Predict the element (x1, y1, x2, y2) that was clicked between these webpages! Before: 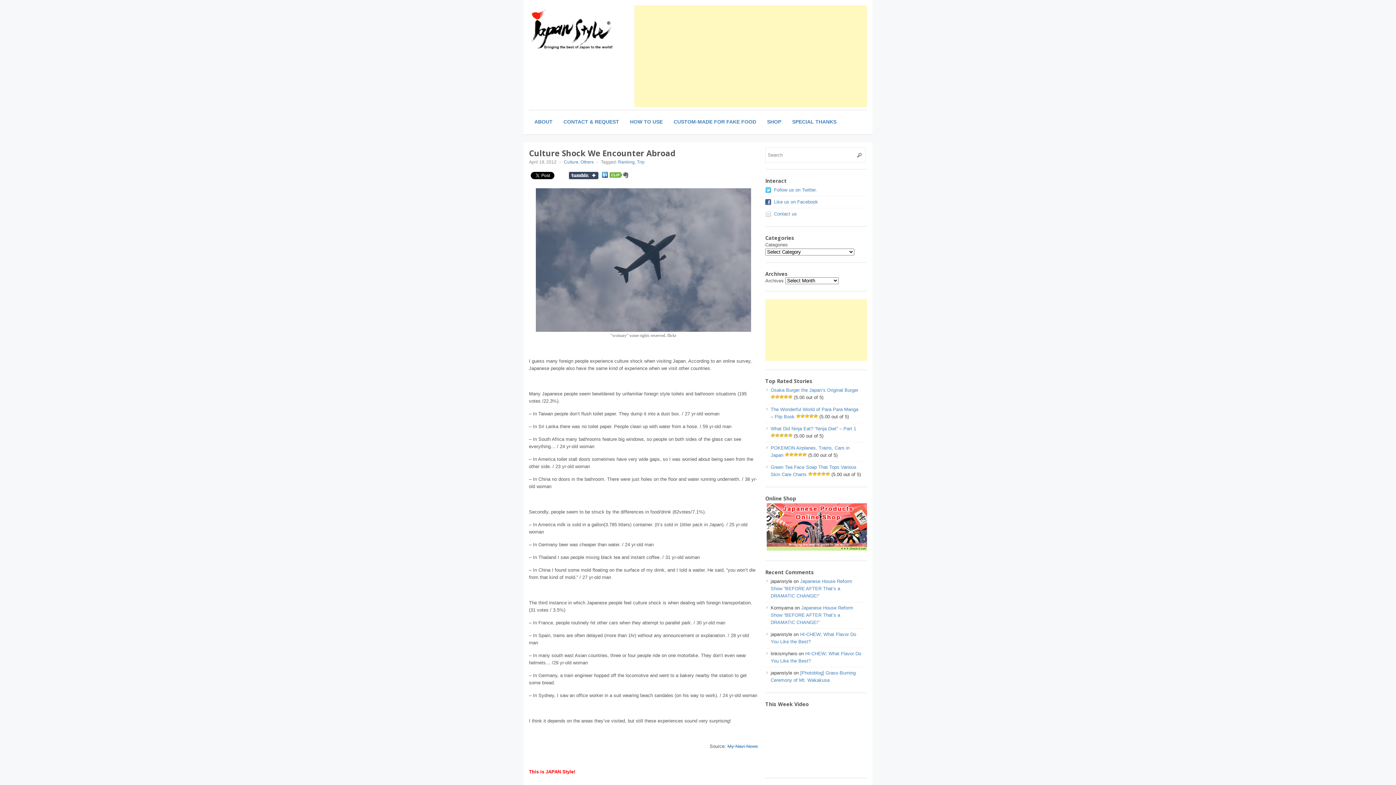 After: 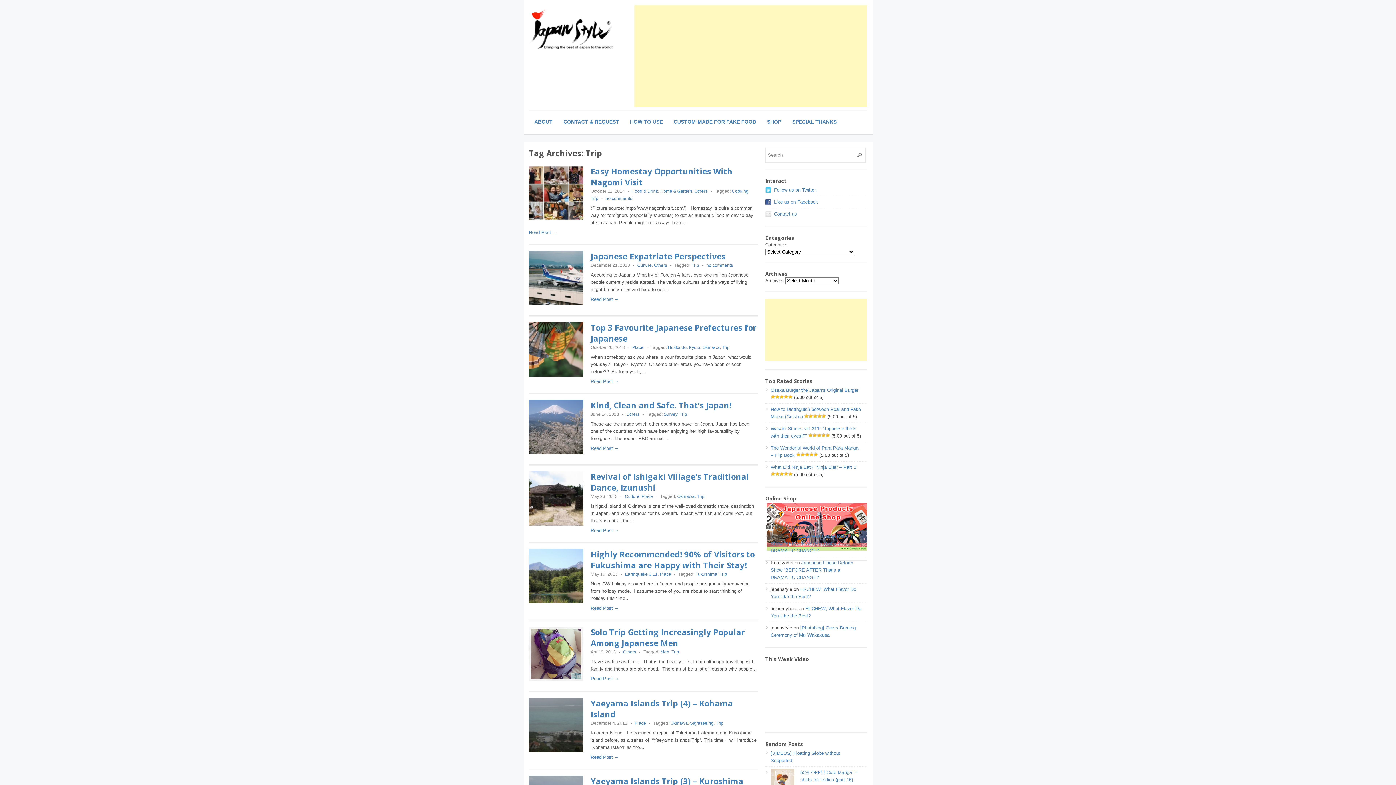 Action: bbox: (637, 159, 644, 164) label: Trip